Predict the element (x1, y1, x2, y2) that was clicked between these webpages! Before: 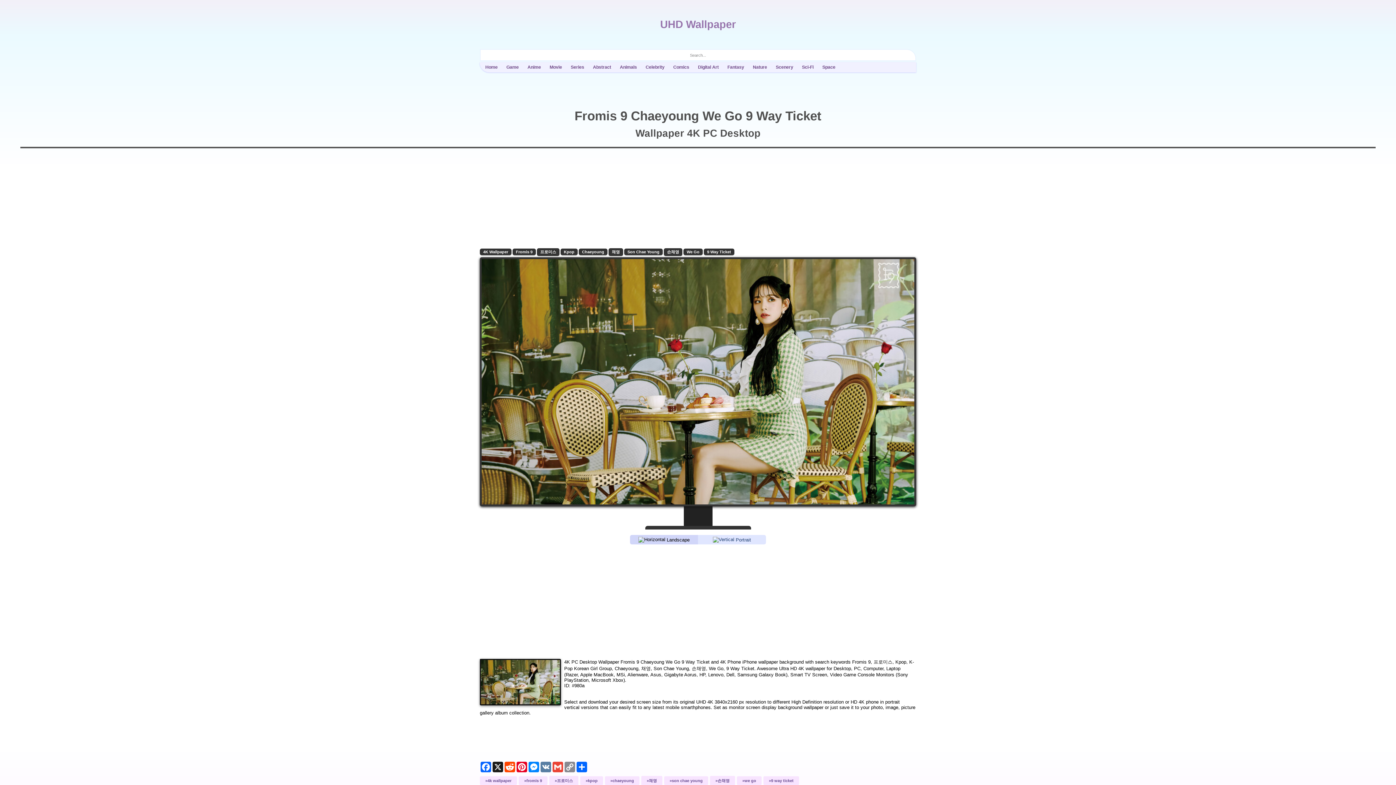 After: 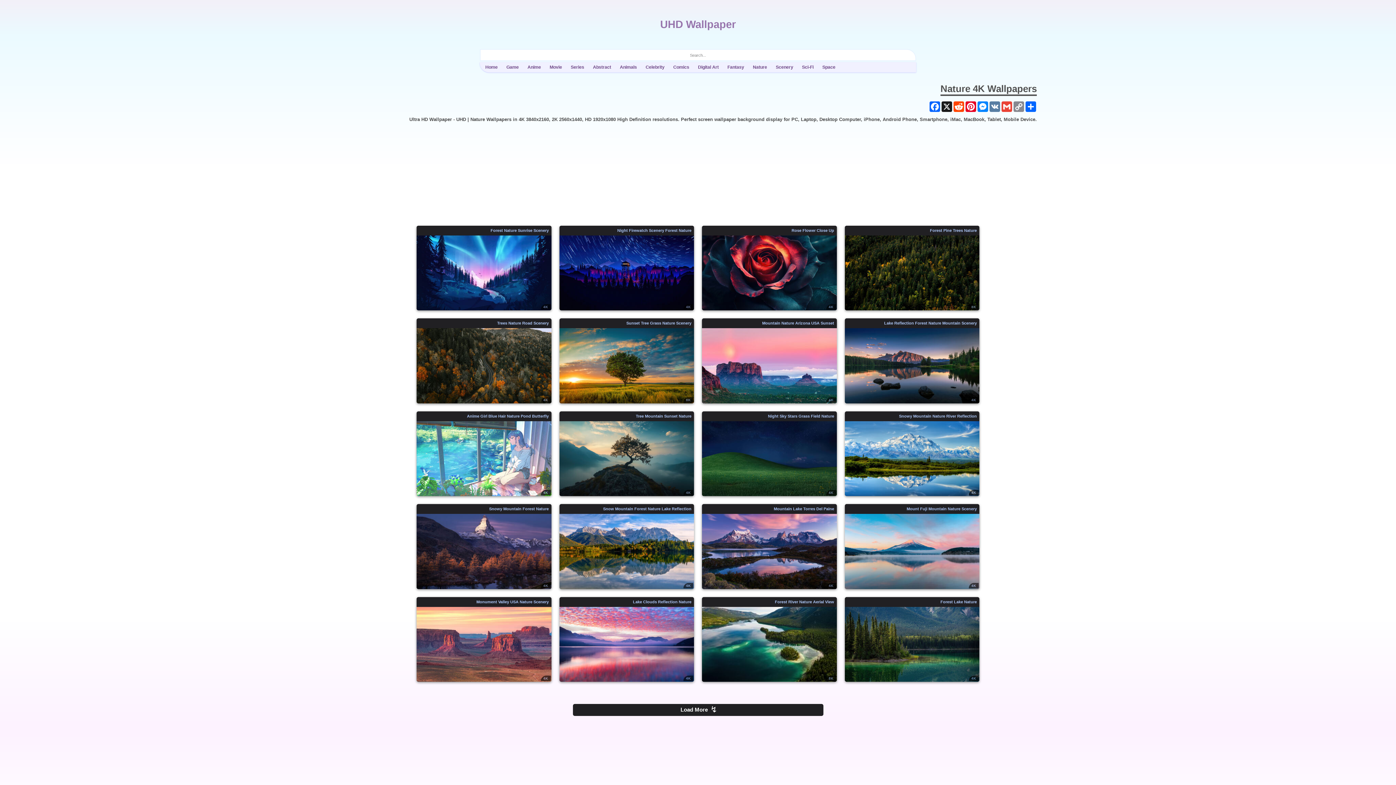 Action: bbox: (748, 63, 771, 71) label: Nature